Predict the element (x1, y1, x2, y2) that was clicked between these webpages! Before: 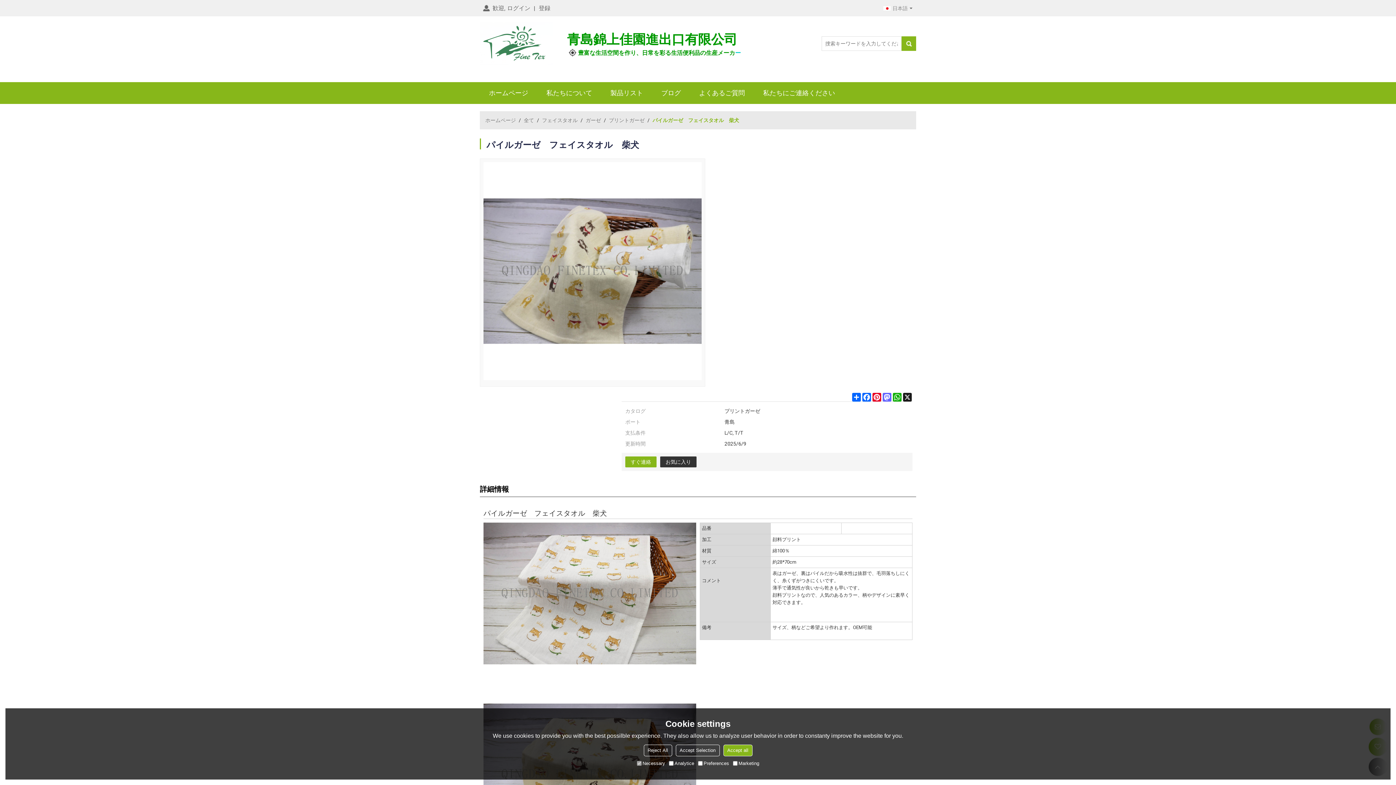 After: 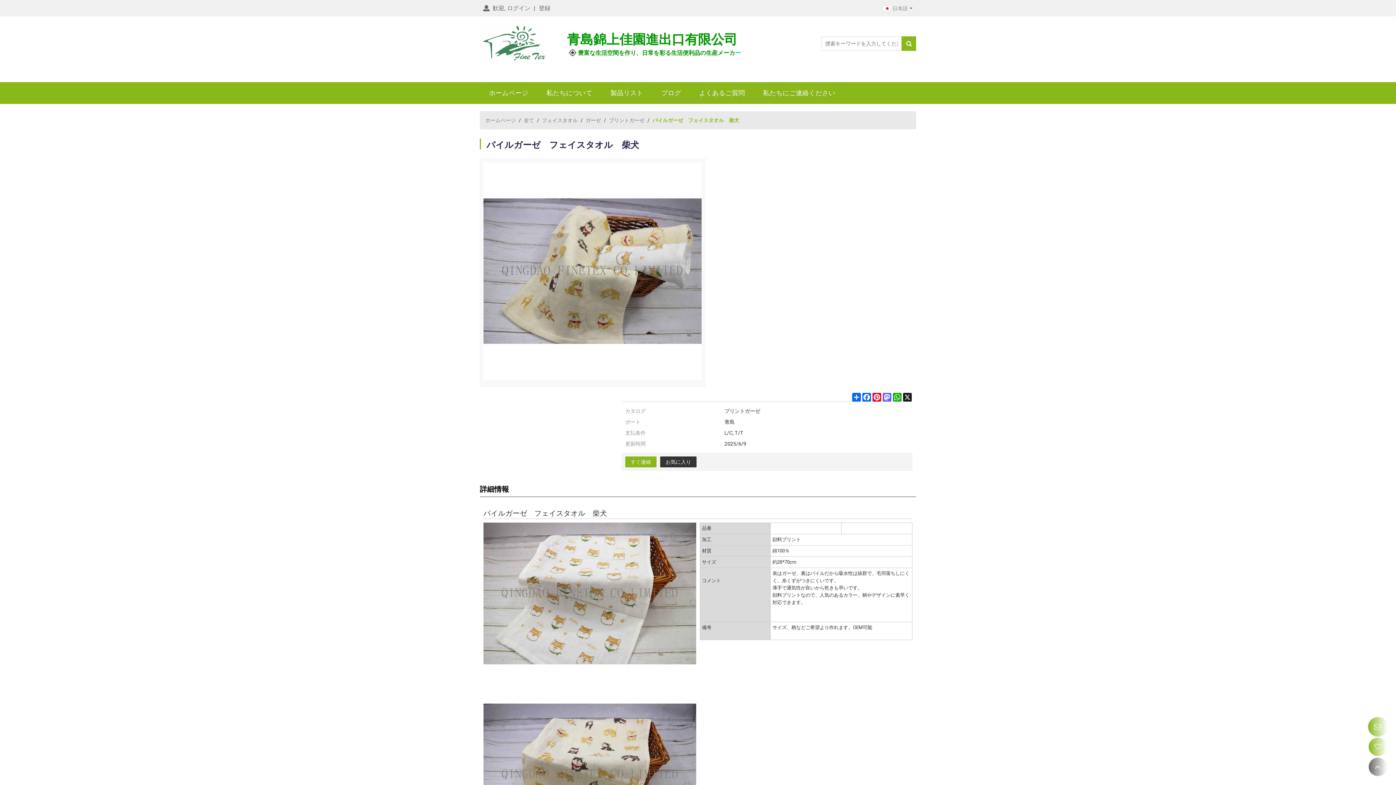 Action: label: Reject All bbox: (643, 745, 672, 756)